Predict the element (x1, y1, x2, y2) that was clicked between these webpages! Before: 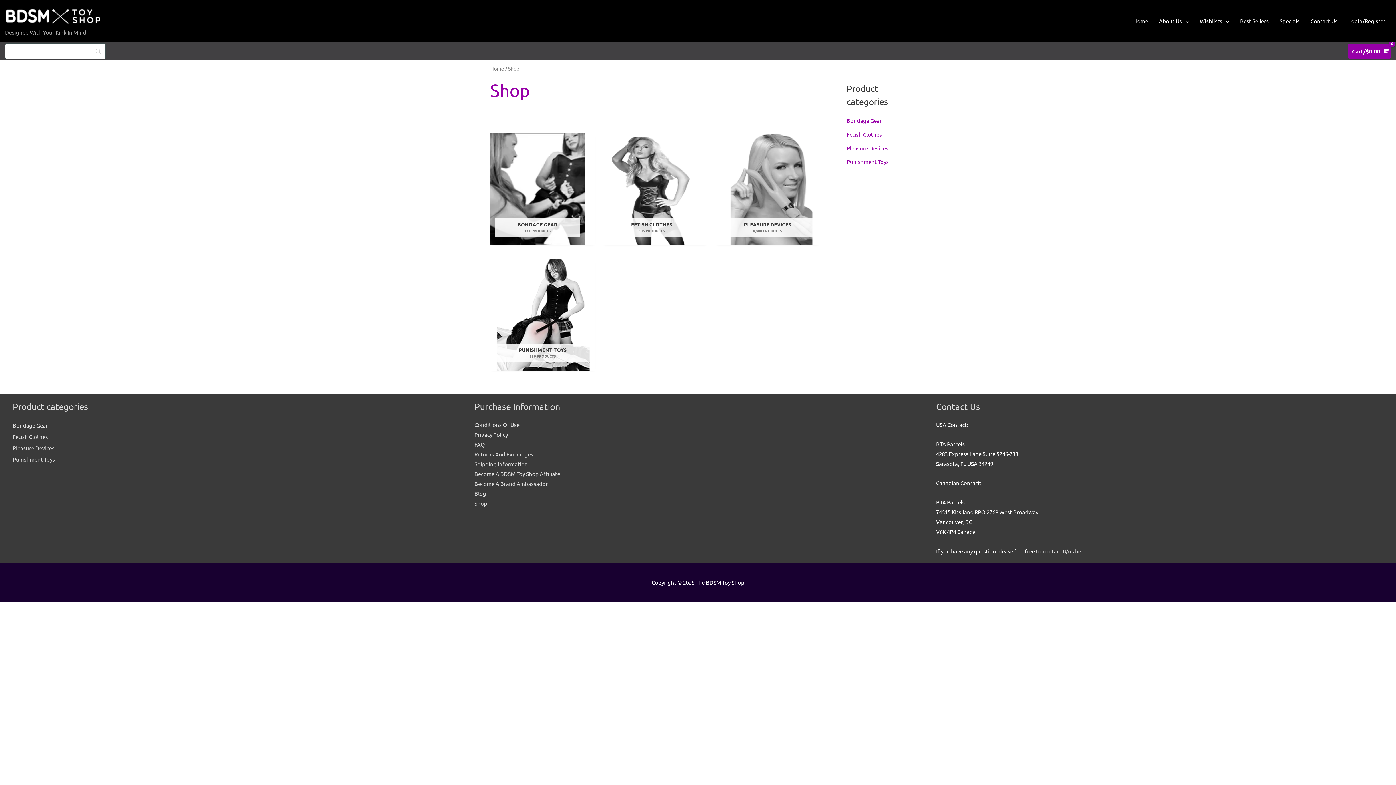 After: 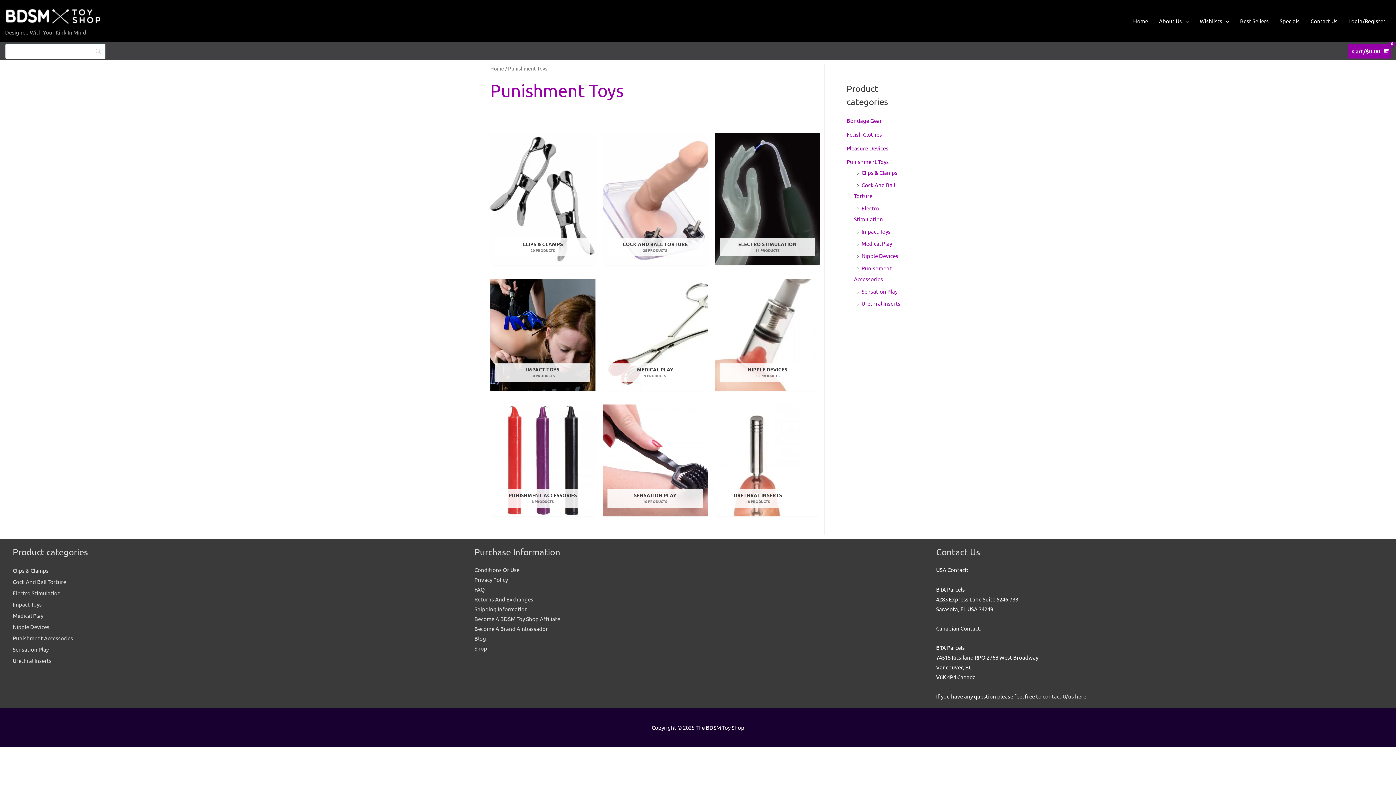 Action: bbox: (490, 259, 595, 371) label: Visit product category Punishment Toys